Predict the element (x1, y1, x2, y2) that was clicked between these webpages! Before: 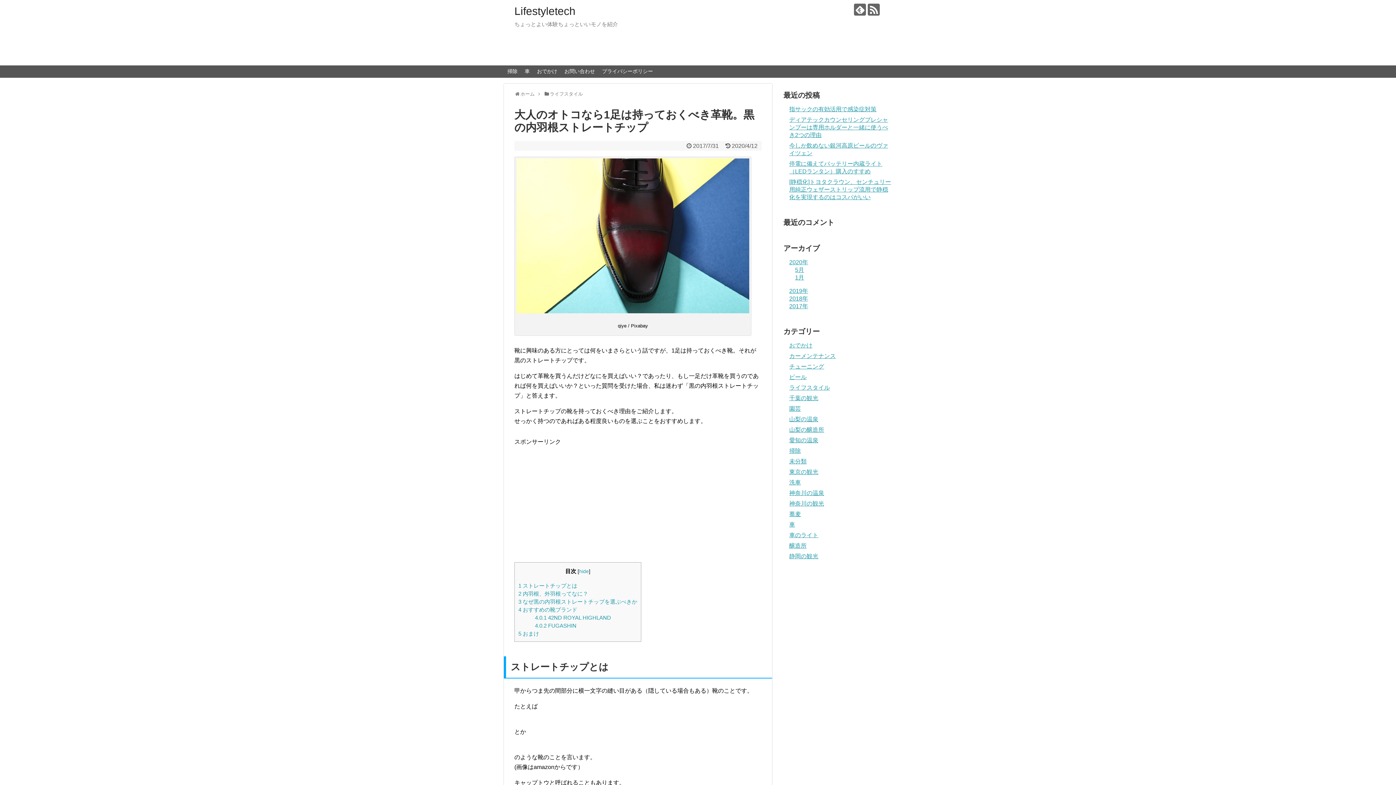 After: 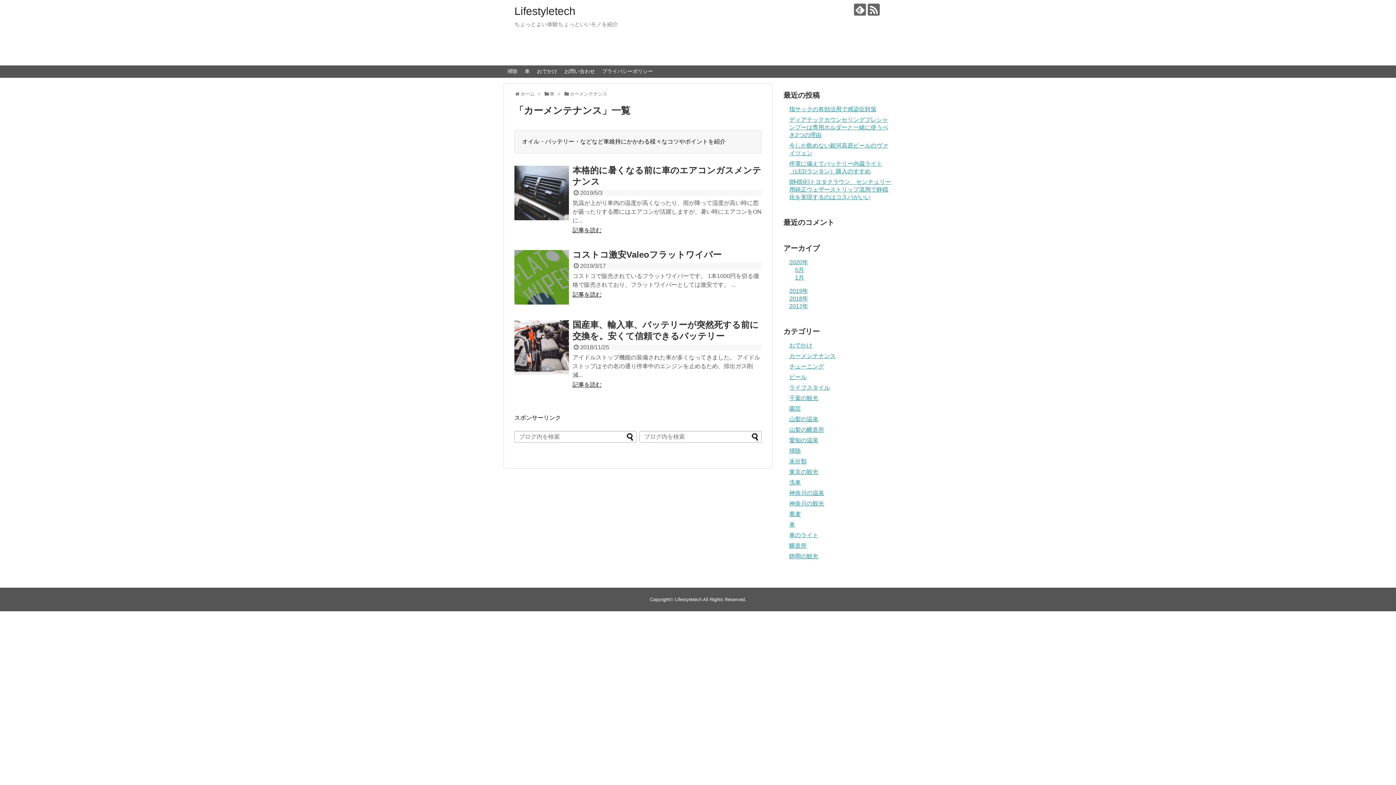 Action: bbox: (789, 353, 836, 359) label: カーメンテナンス